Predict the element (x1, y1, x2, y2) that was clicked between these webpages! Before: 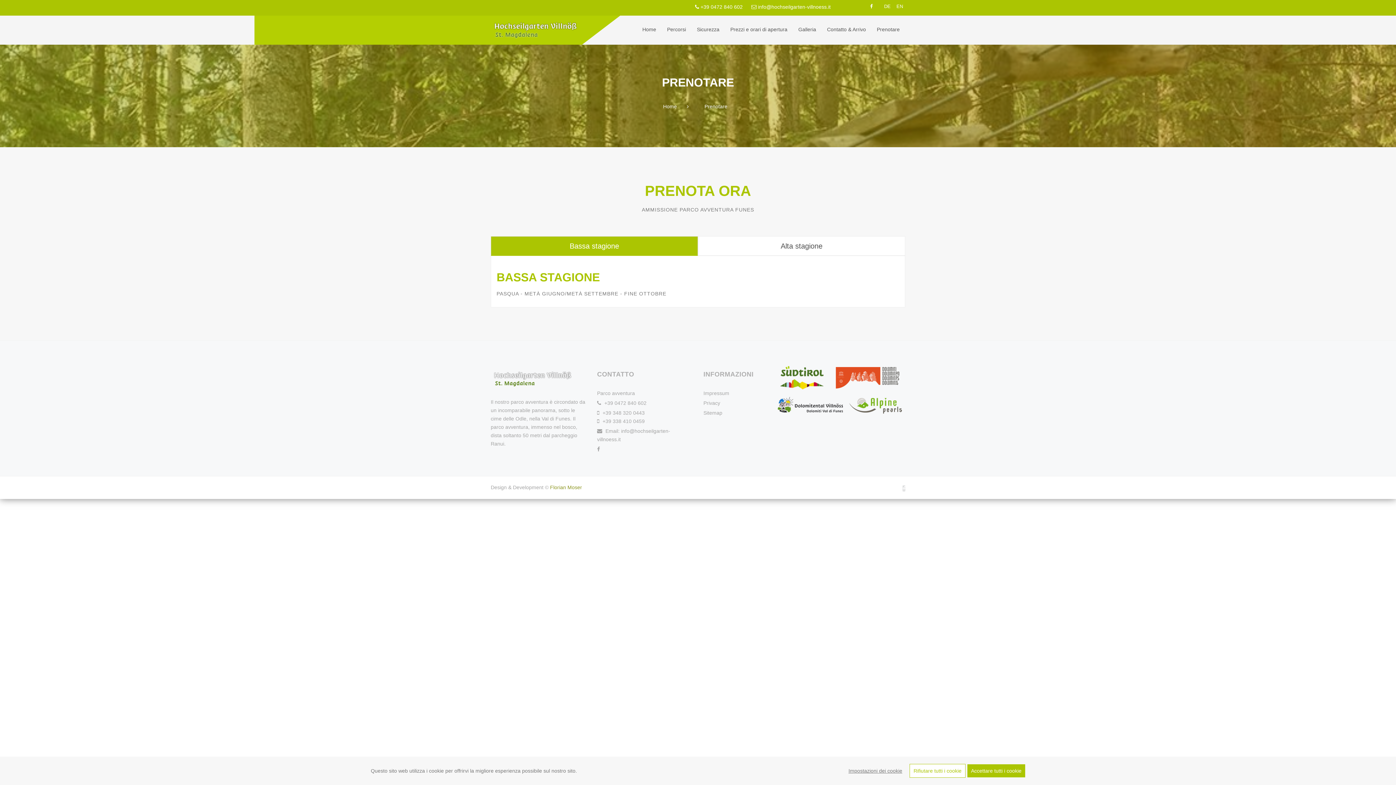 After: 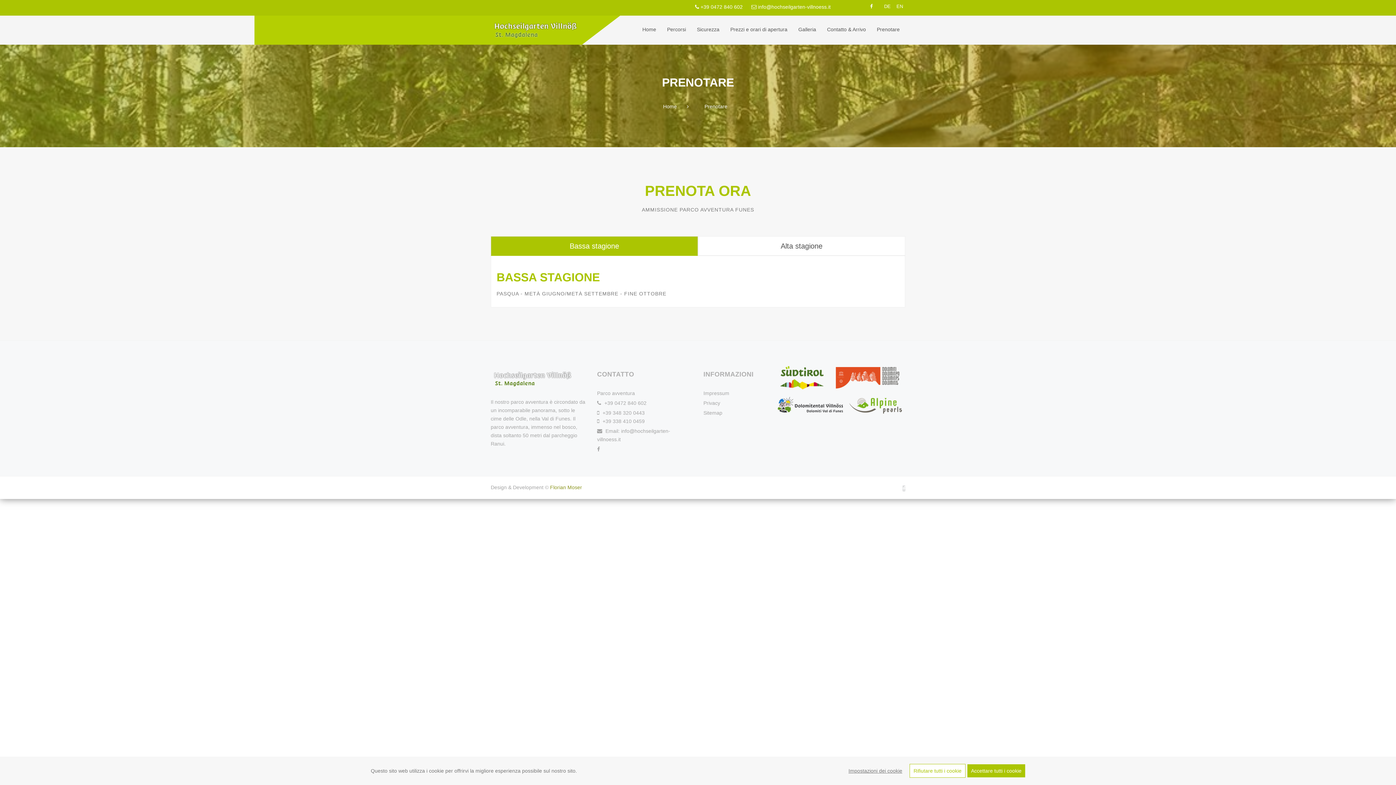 Action: bbox: (835, 374, 899, 380)